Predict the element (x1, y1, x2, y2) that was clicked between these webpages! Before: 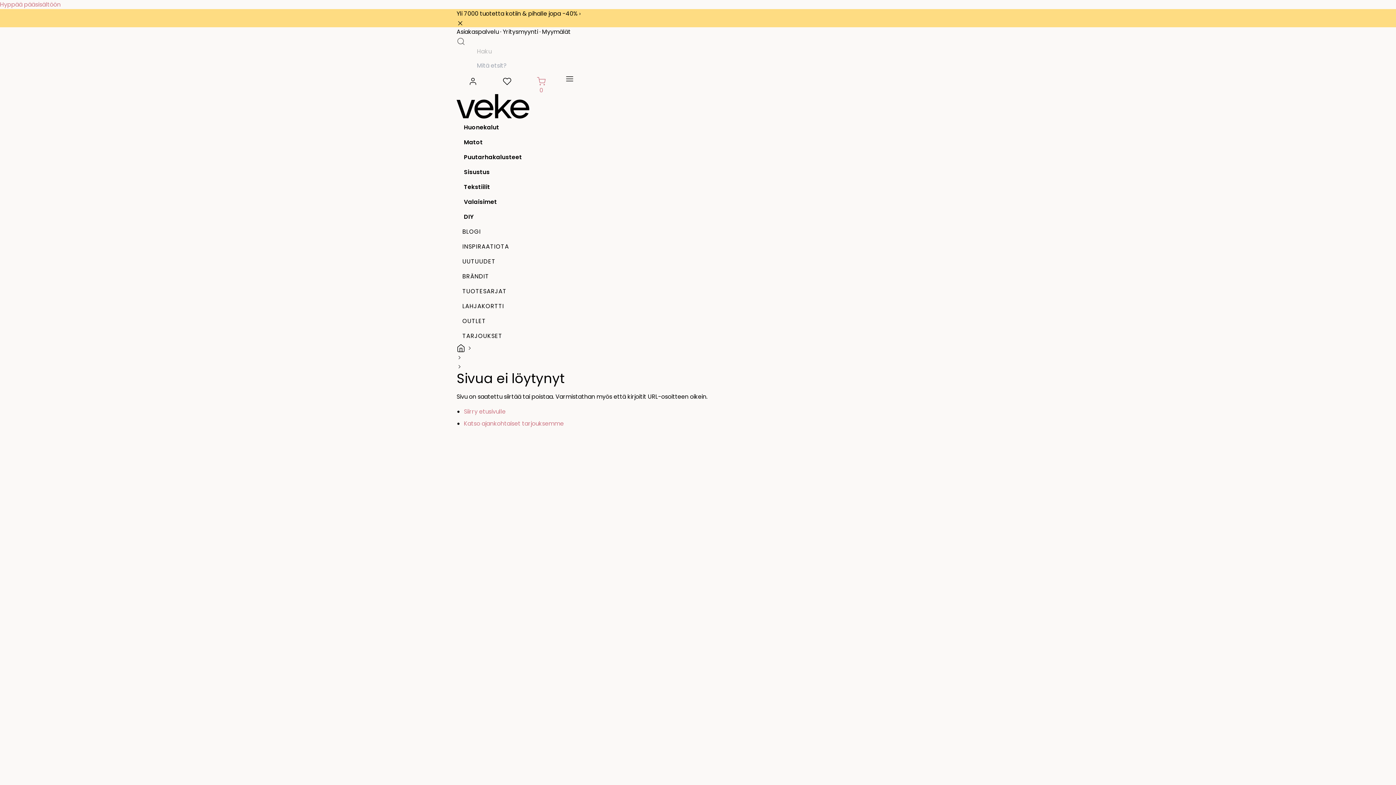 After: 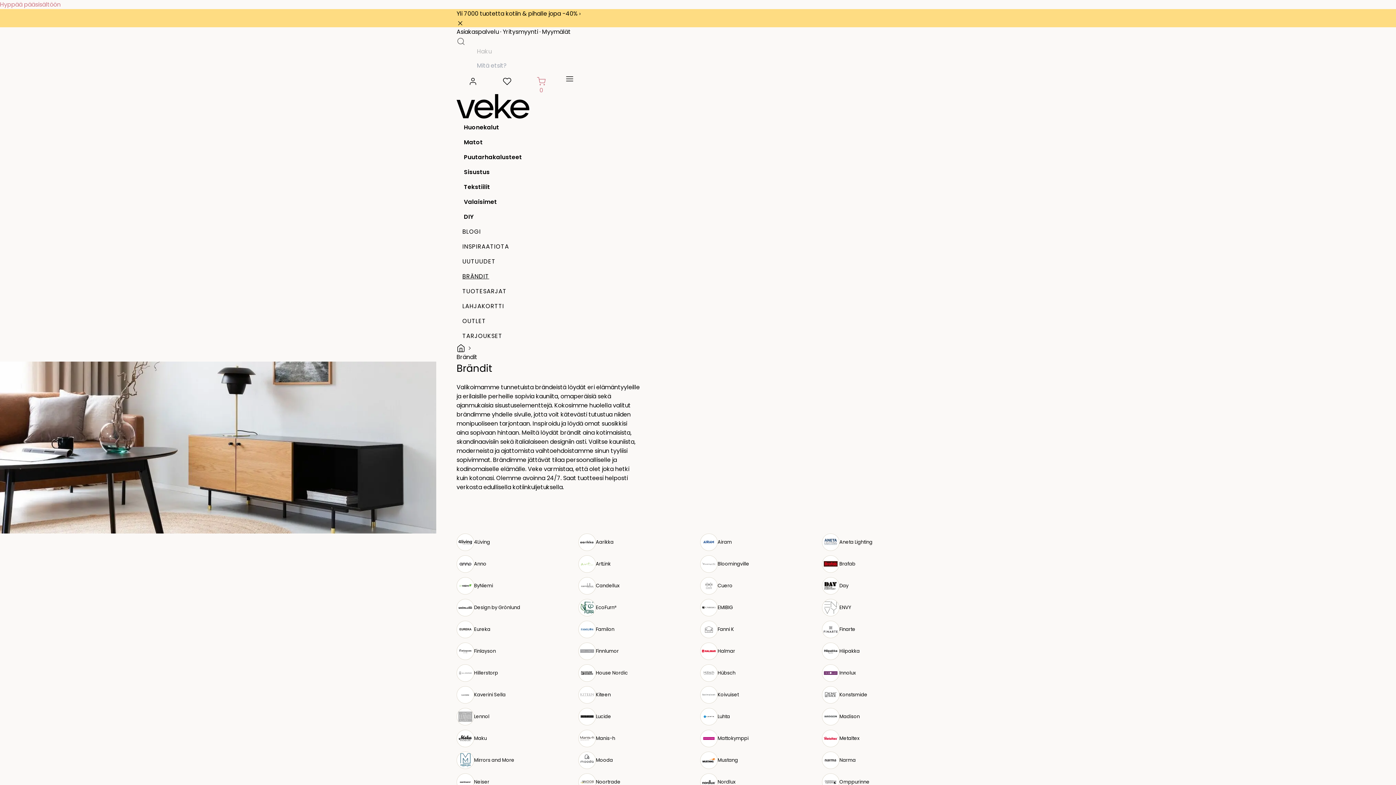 Action: label: BRÄNDIT bbox: (456, 268, 939, 283)